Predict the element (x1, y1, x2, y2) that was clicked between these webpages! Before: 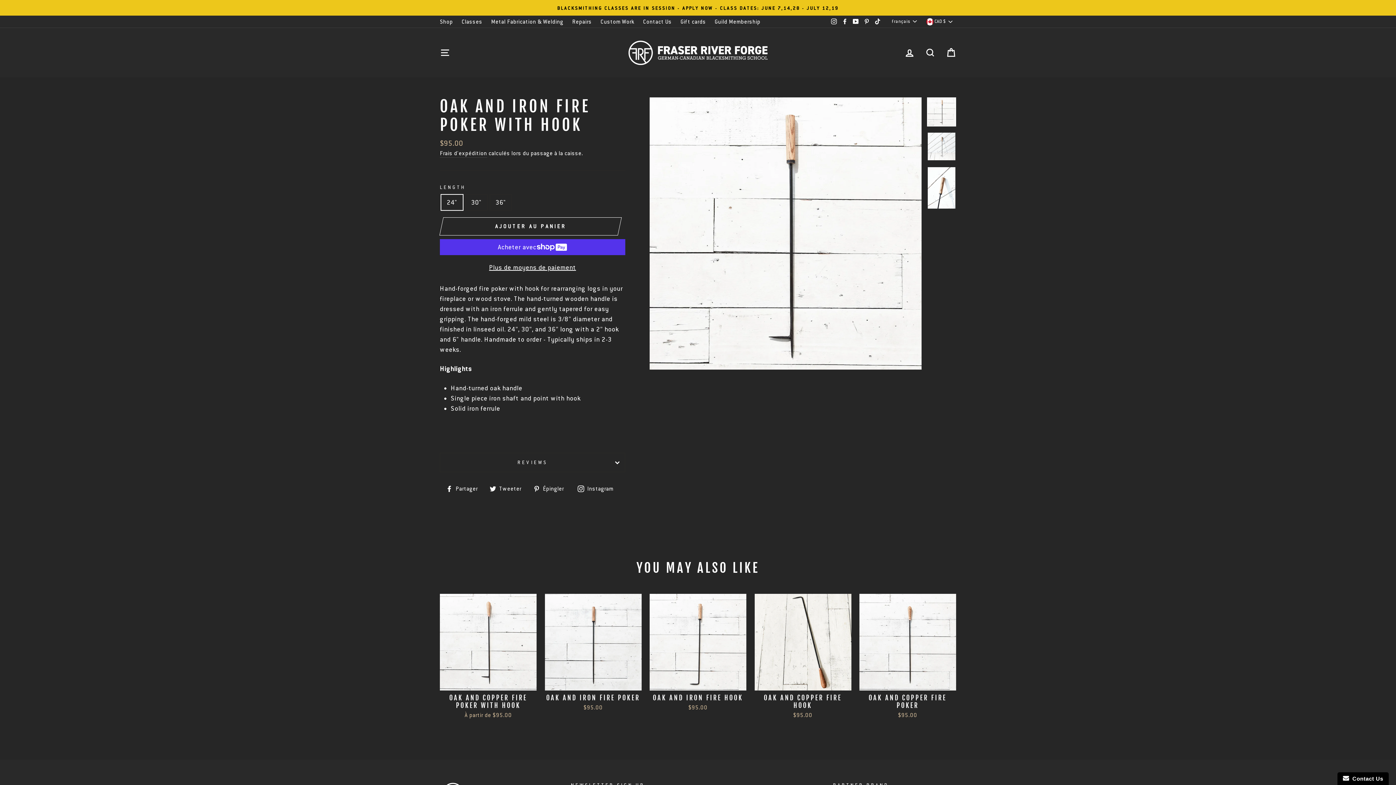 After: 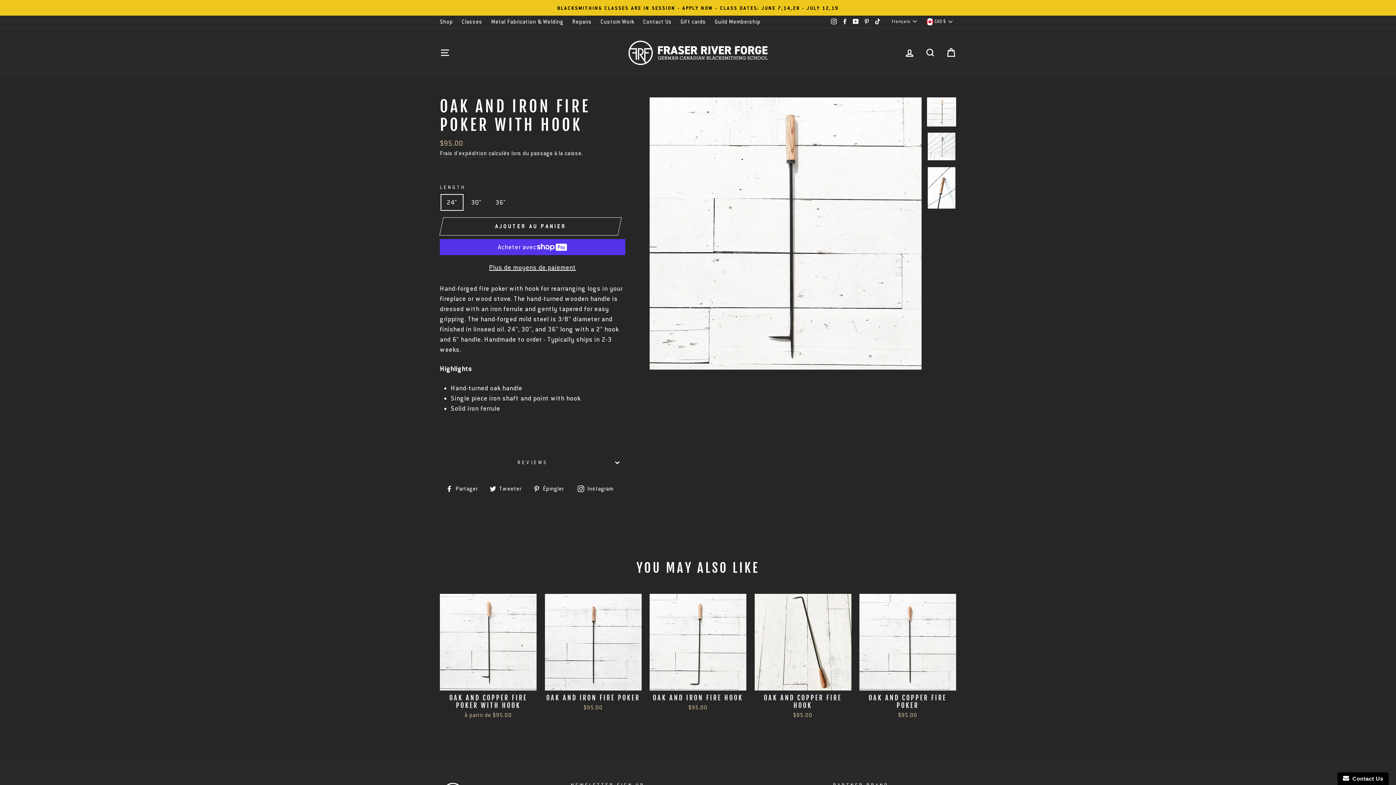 Action: bbox: (829, 15, 838, 27) label: Instagram